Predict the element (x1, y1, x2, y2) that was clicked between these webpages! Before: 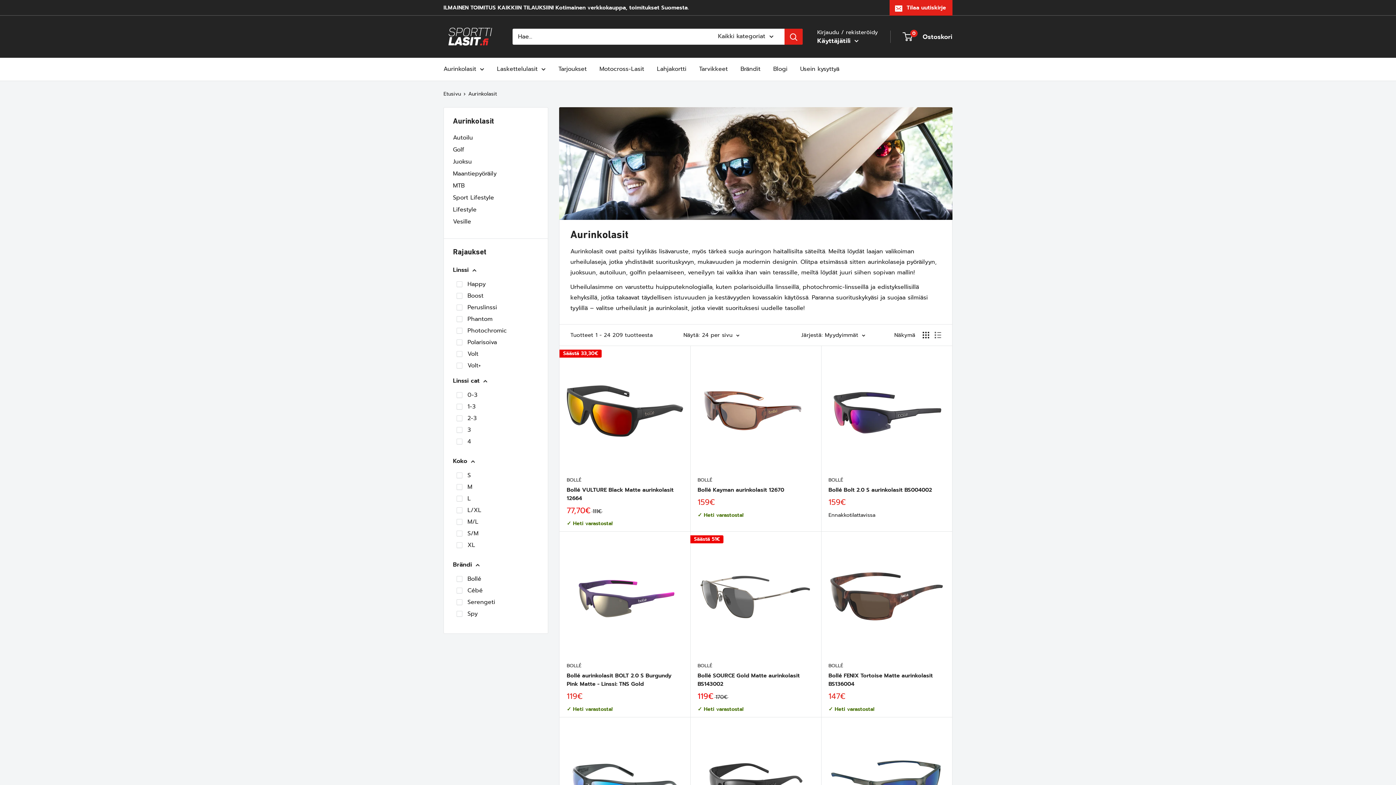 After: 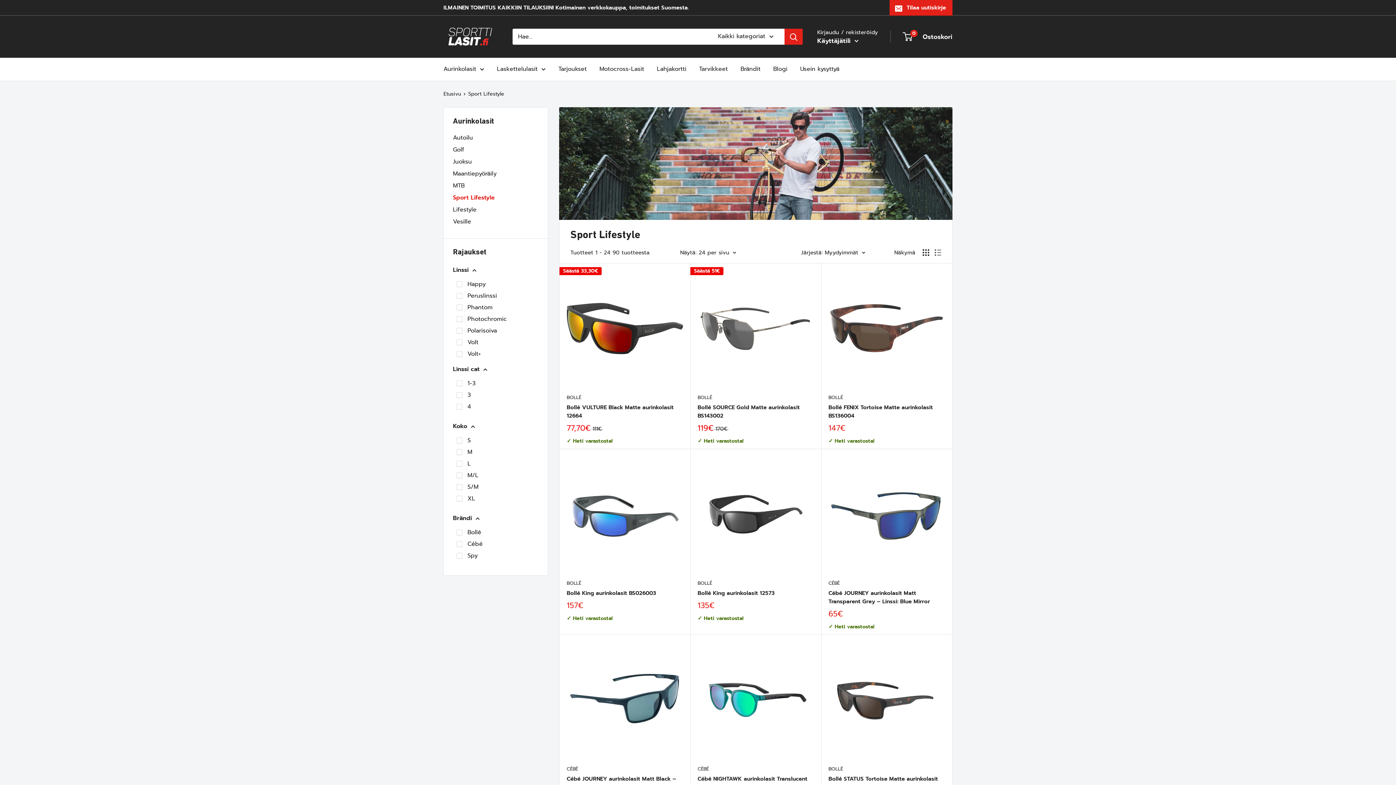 Action: bbox: (453, 192, 538, 204) label: Sport Lifestyle